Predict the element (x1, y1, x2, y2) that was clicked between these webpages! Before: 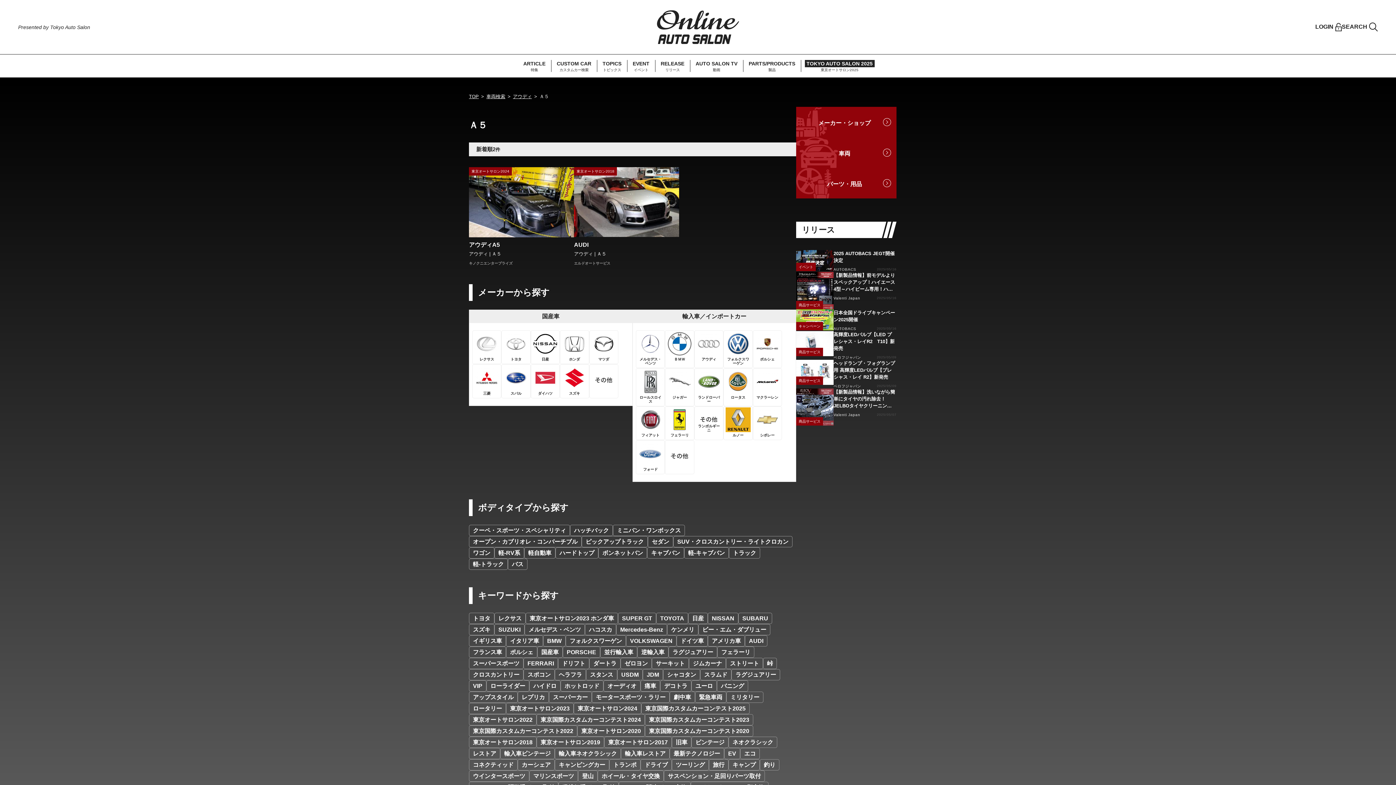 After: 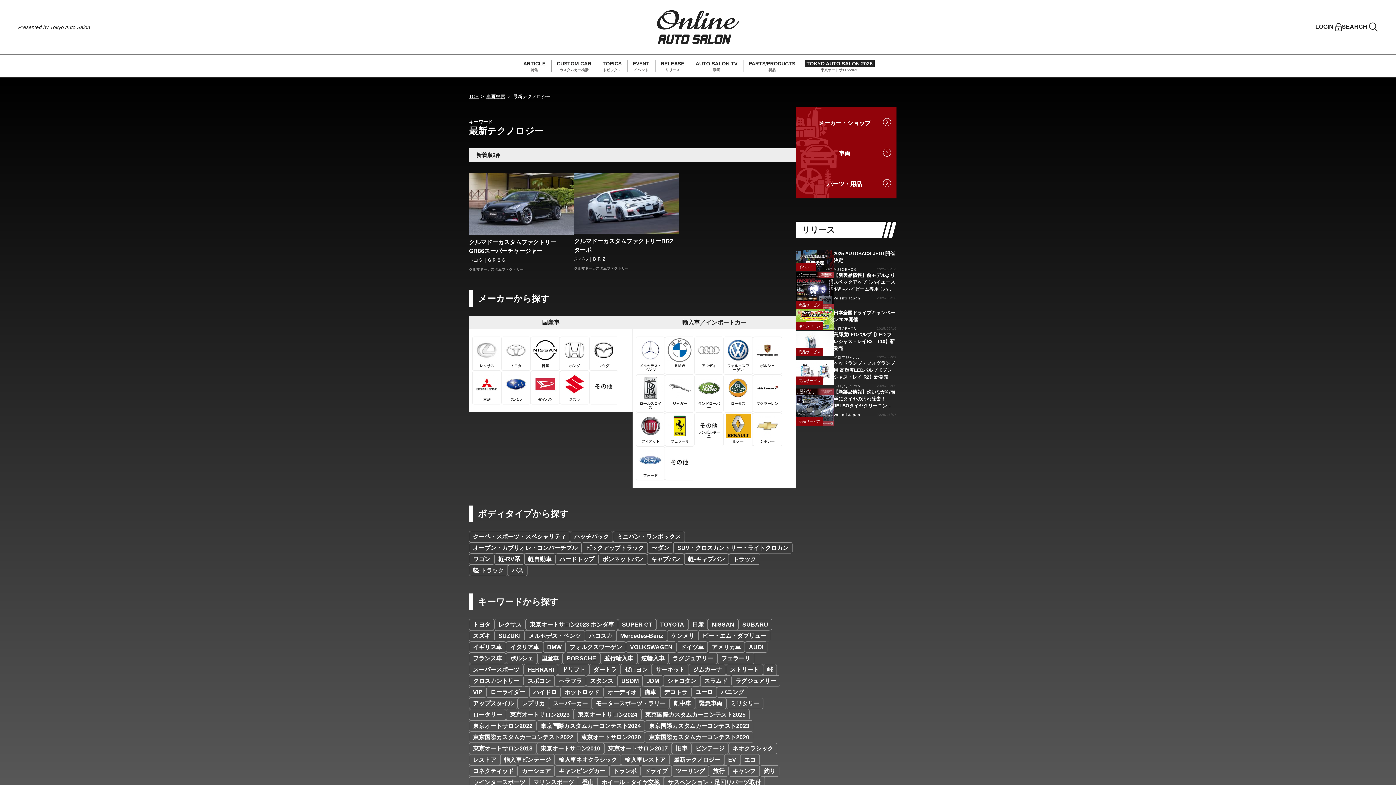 Action: label: 最新テクノロジー bbox: (669, 748, 724, 759)